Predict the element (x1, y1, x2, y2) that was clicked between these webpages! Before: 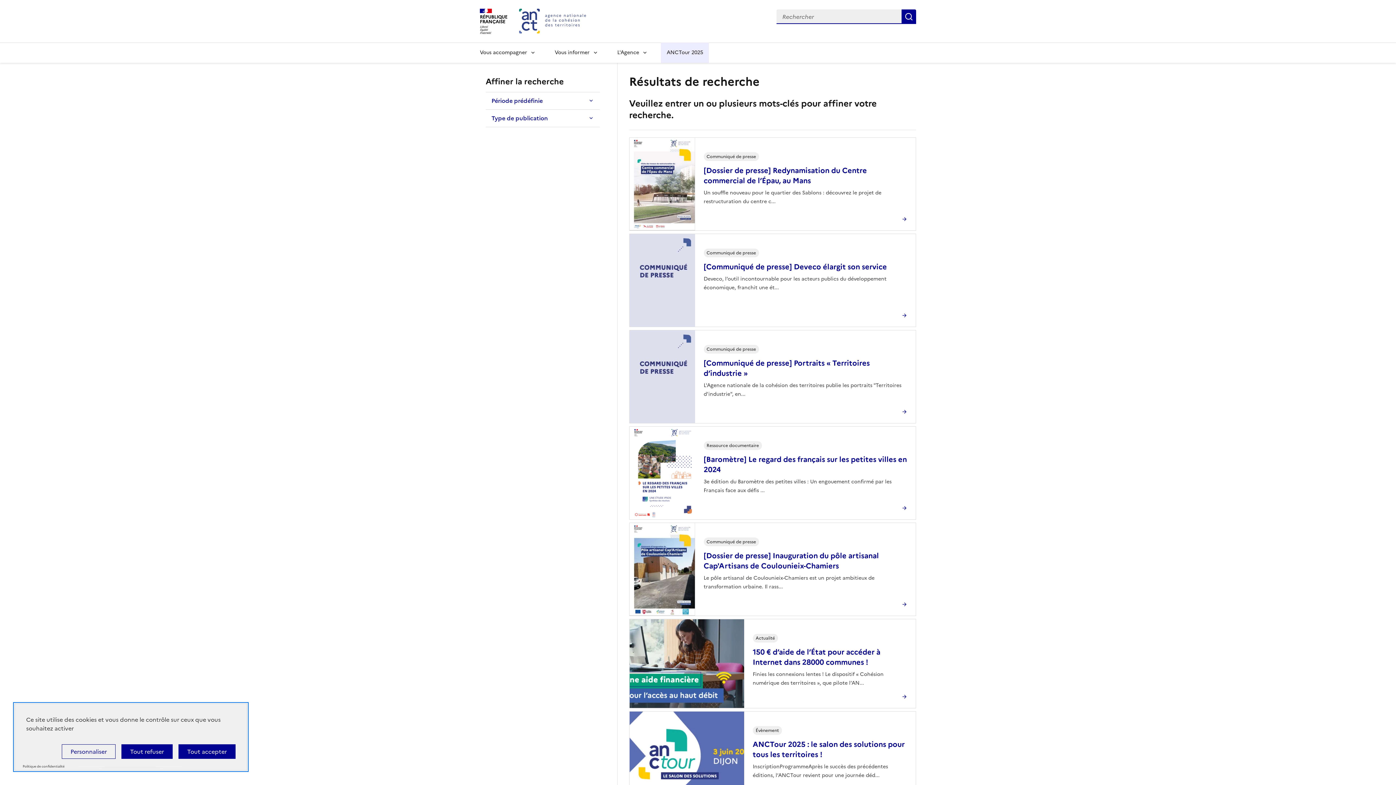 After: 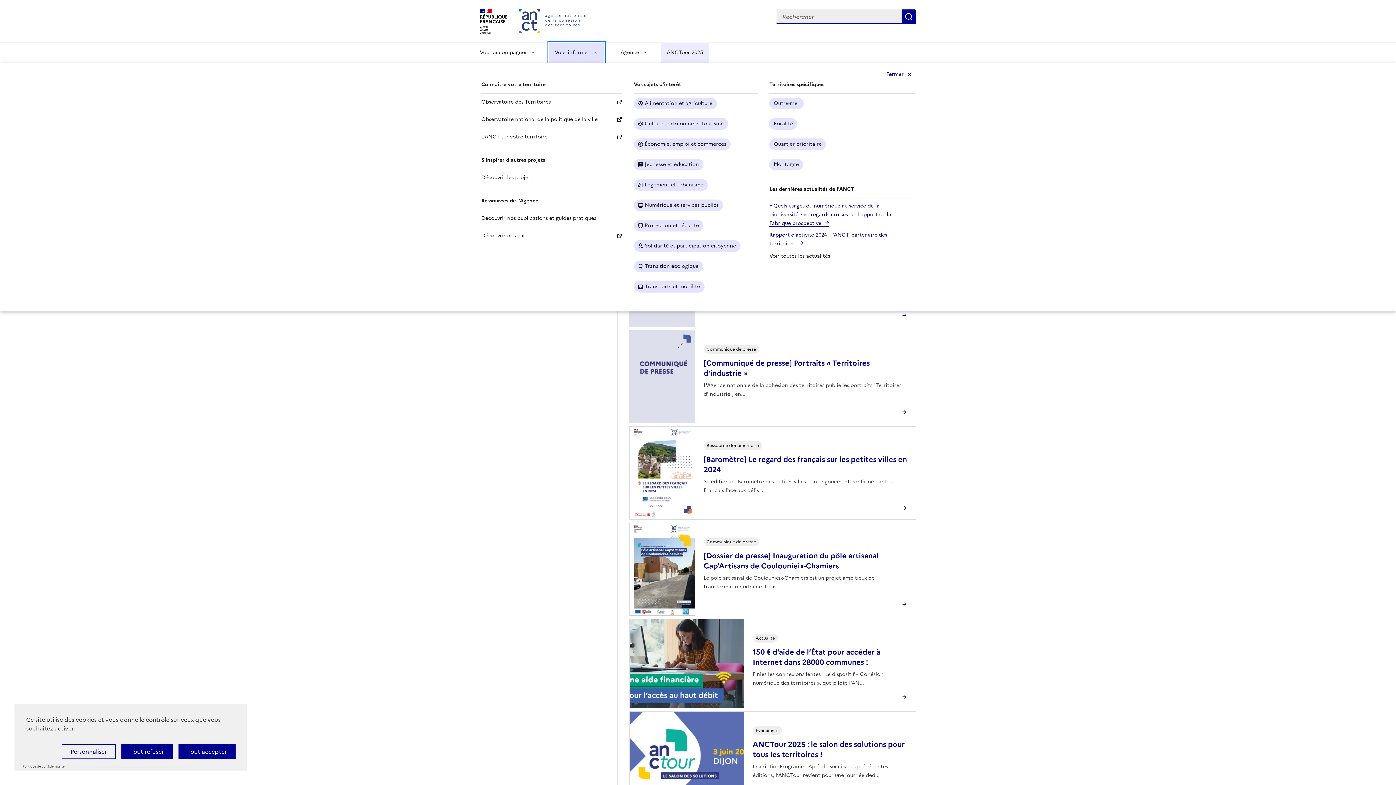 Action: label: Vous informer bbox: (549, 42, 604, 62)